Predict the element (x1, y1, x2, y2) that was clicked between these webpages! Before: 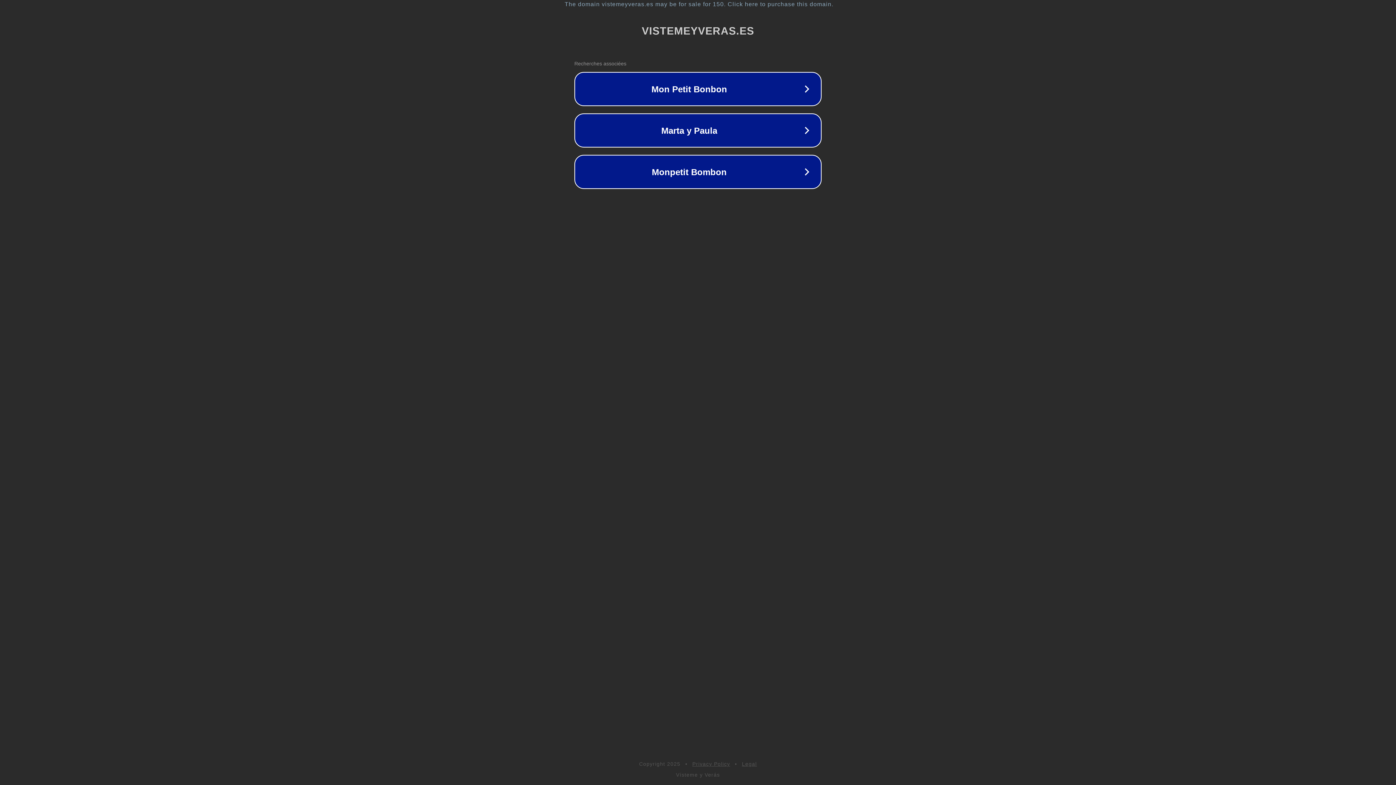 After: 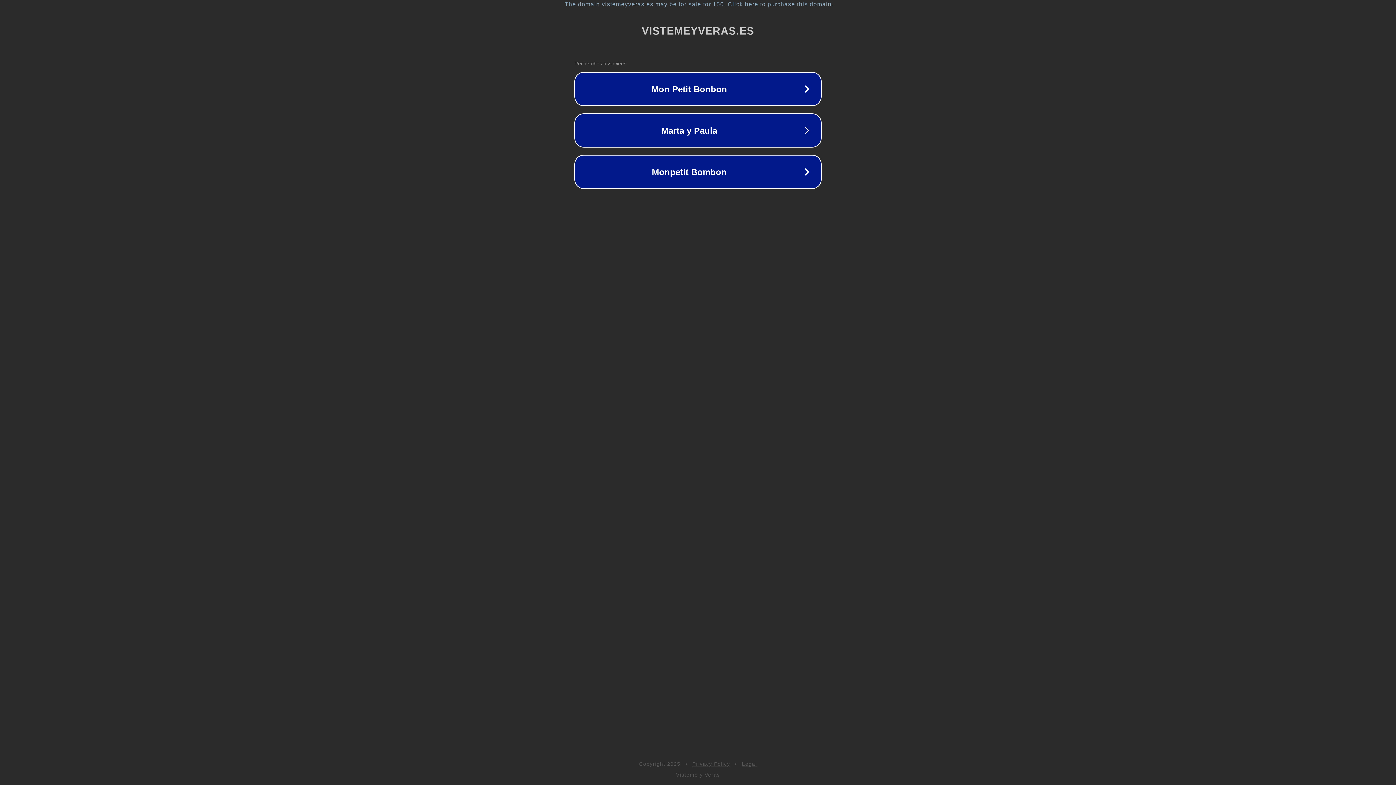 Action: label: Privacy Policy bbox: (692, 761, 730, 767)